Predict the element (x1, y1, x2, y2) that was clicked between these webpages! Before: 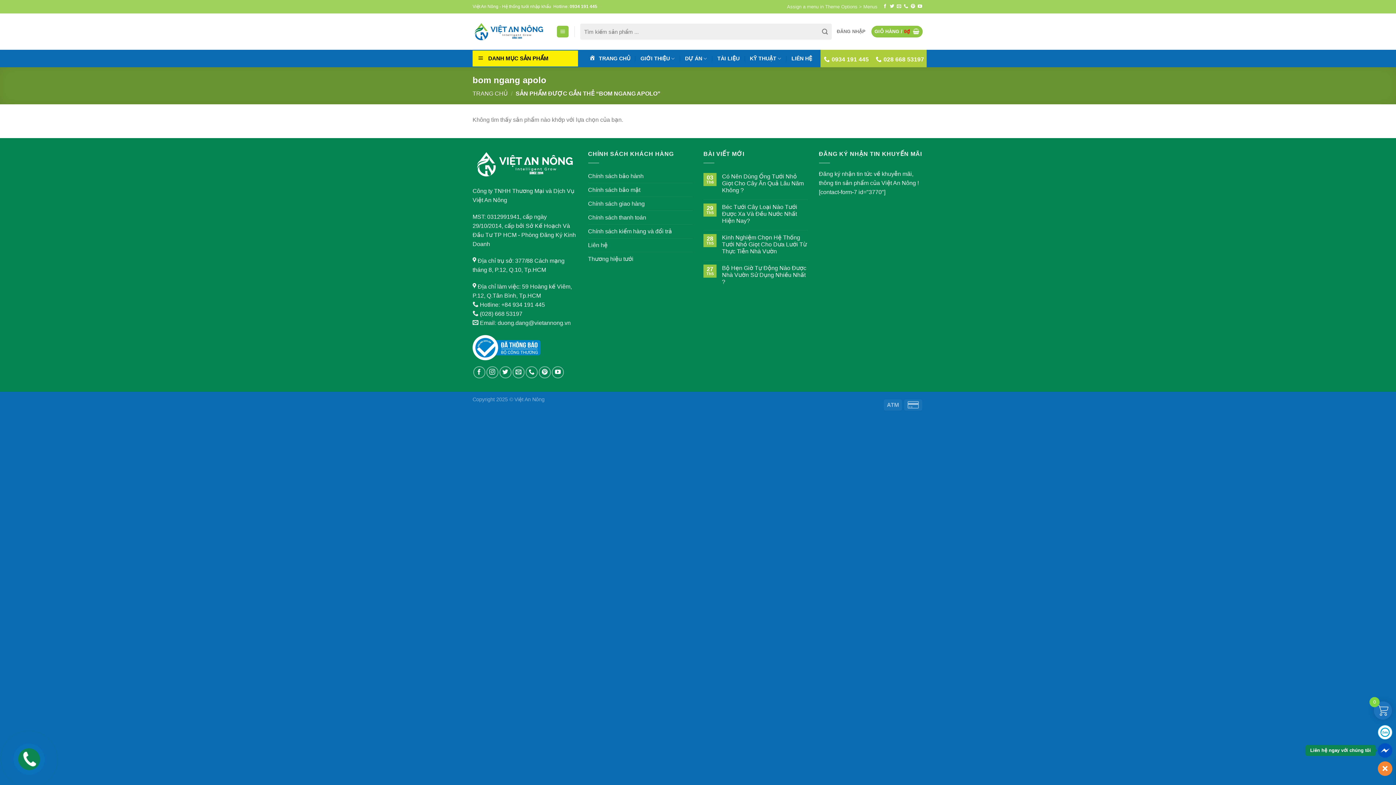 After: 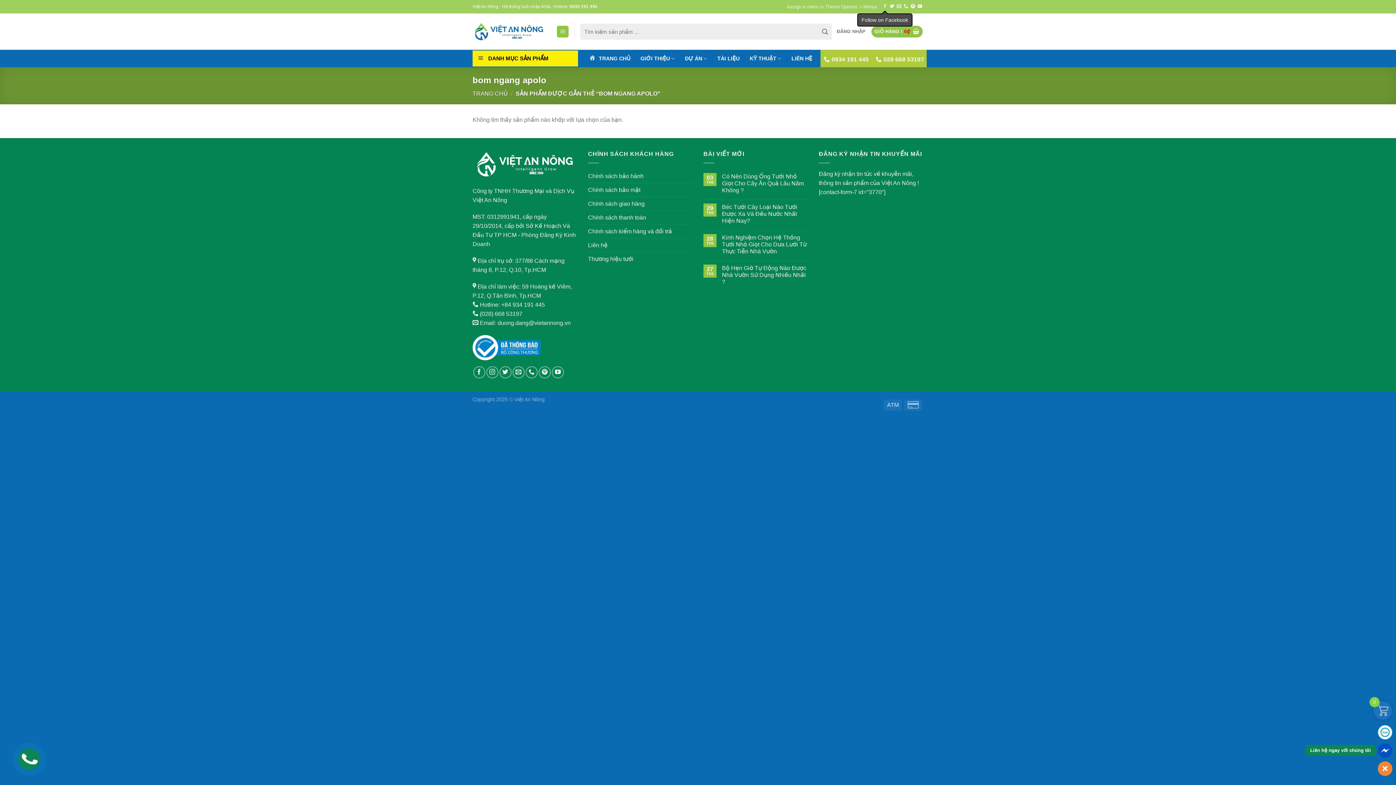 Action: bbox: (883, 4, 887, 9) label: Follow on Facebook